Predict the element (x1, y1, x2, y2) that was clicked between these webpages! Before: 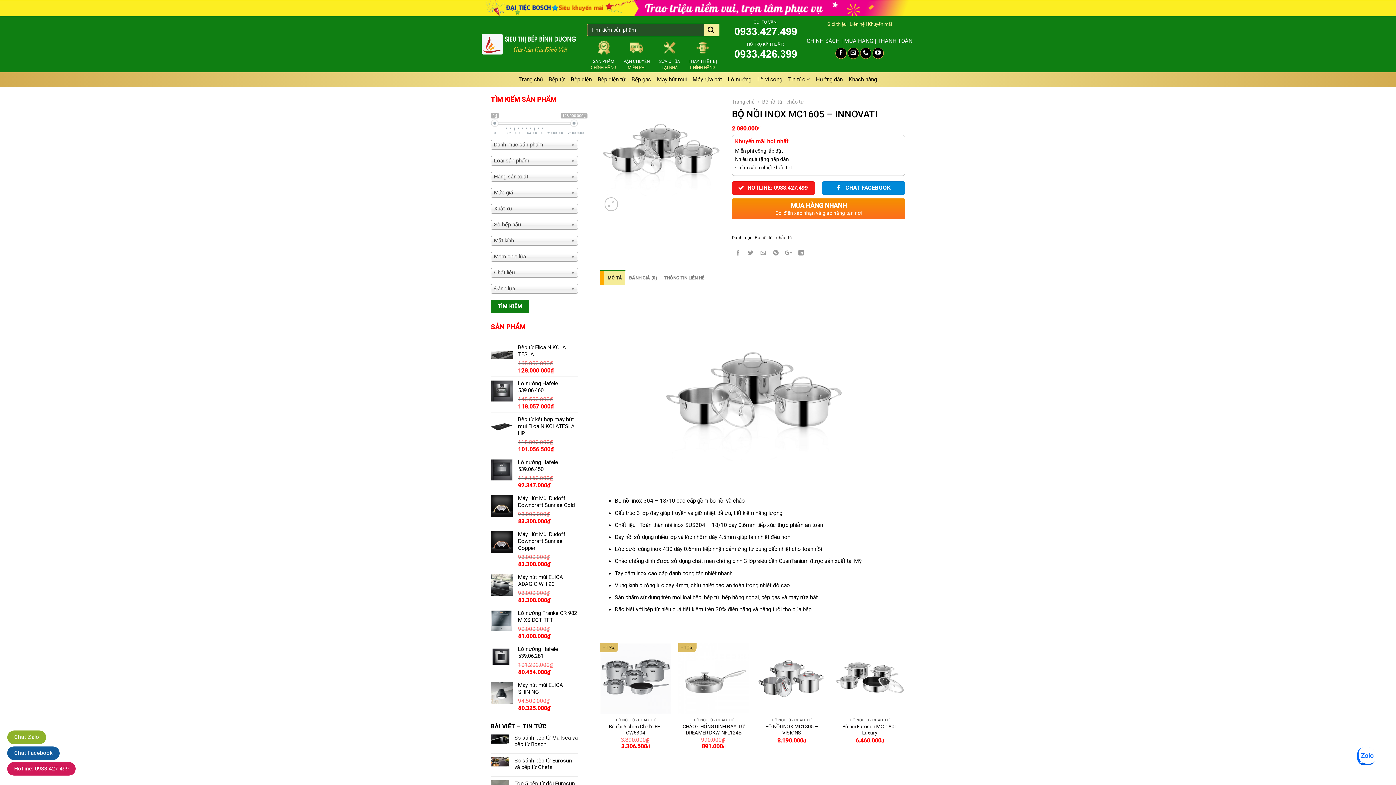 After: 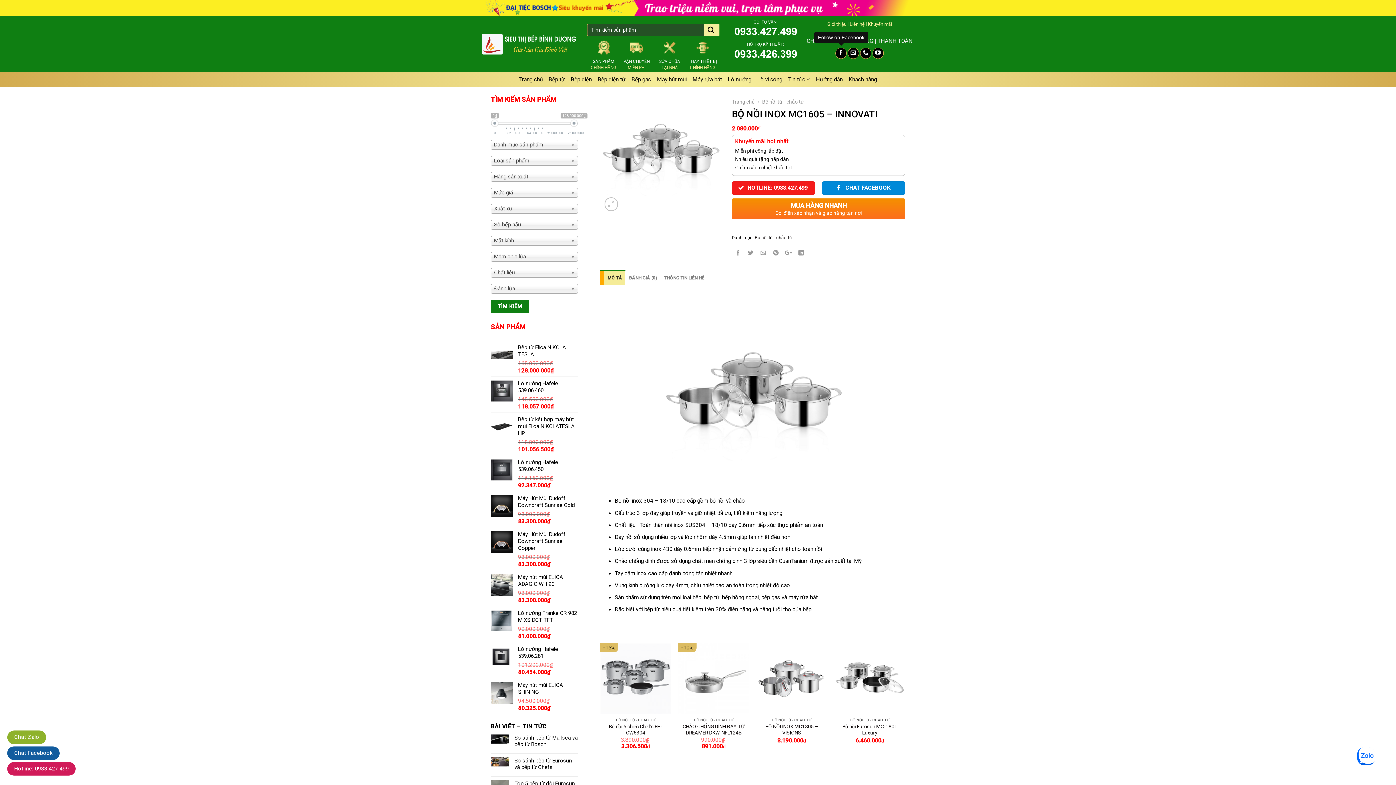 Action: bbox: (835, 47, 846, 58)